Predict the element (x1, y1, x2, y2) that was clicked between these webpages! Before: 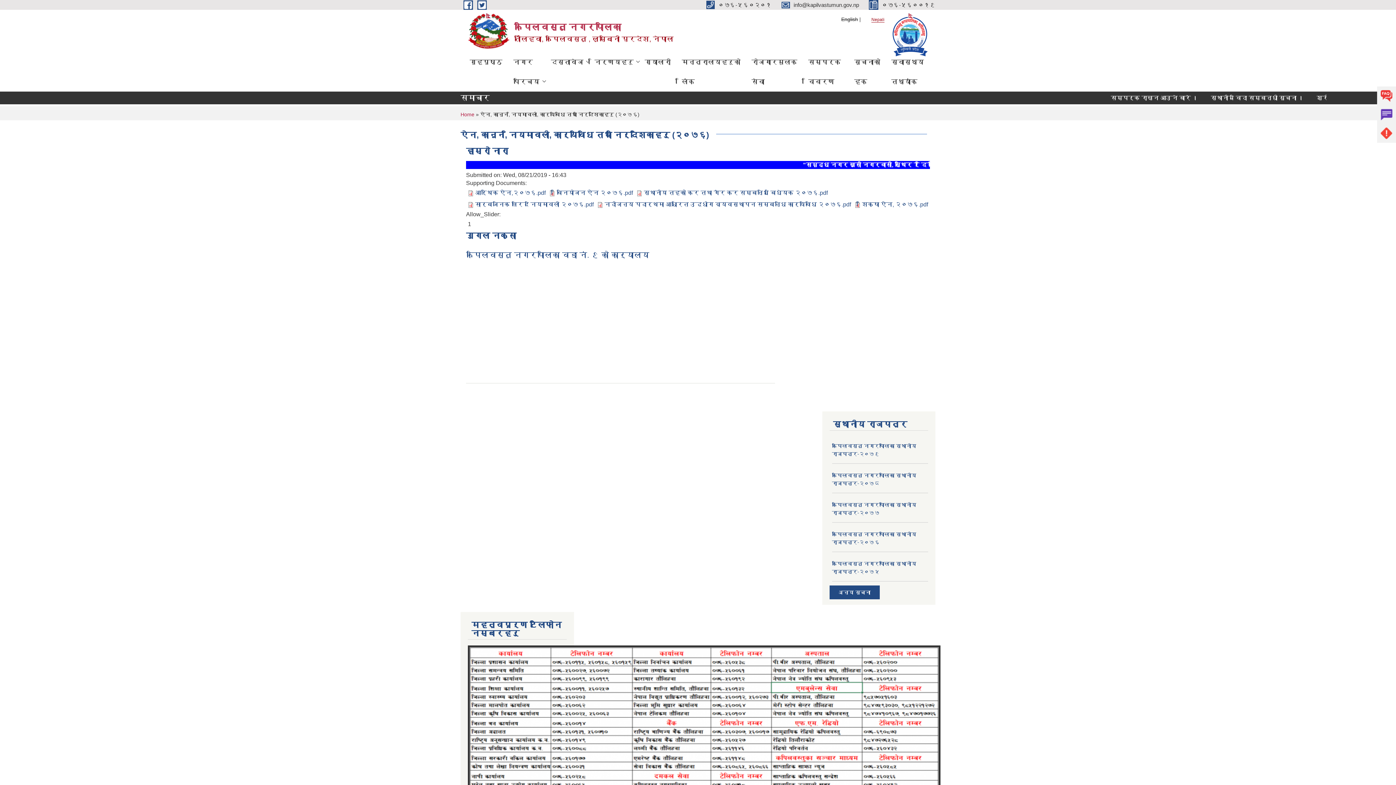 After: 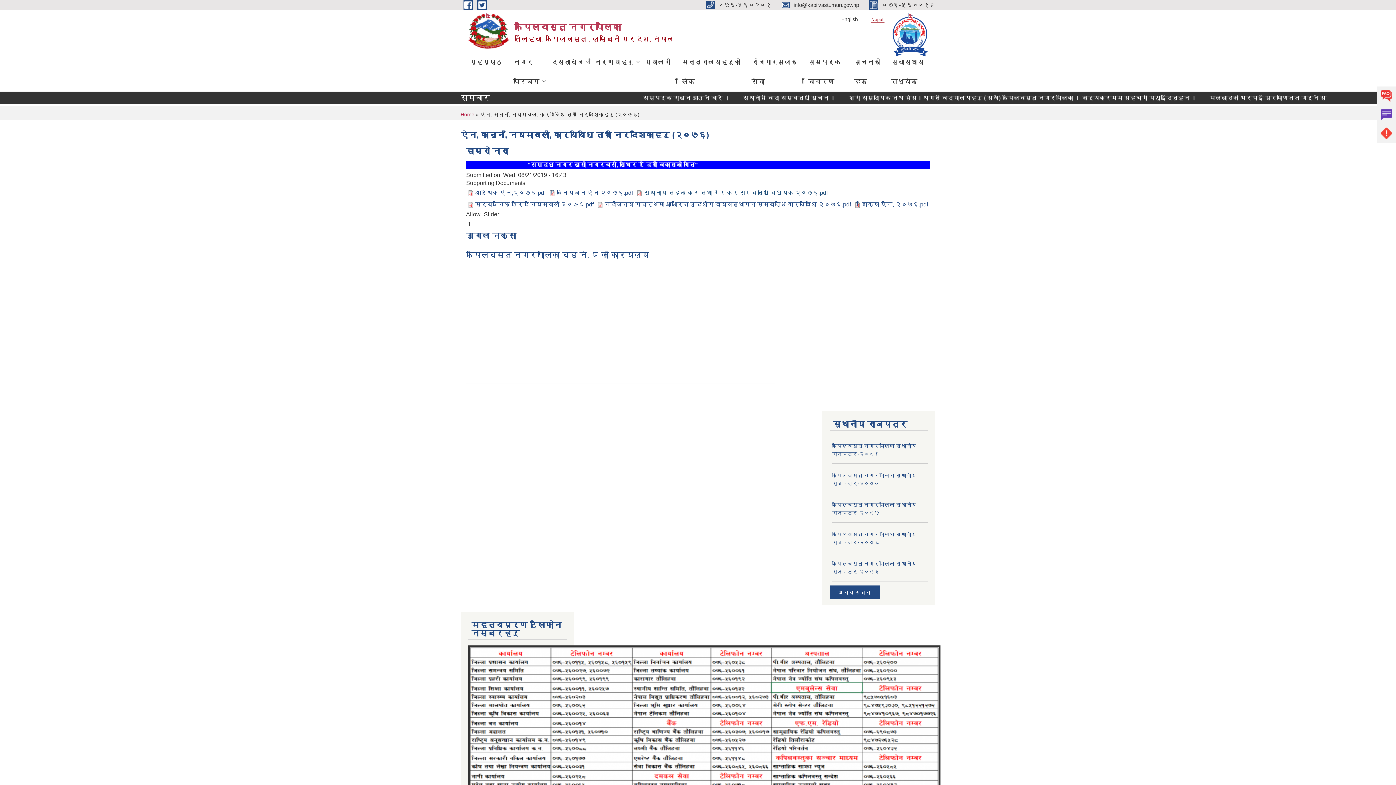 Action: label: स्थानीय तहको कर तथा गैर कर सम्बन्धि बिधेयक २०७६.pdf bbox: (644, 189, 828, 196)